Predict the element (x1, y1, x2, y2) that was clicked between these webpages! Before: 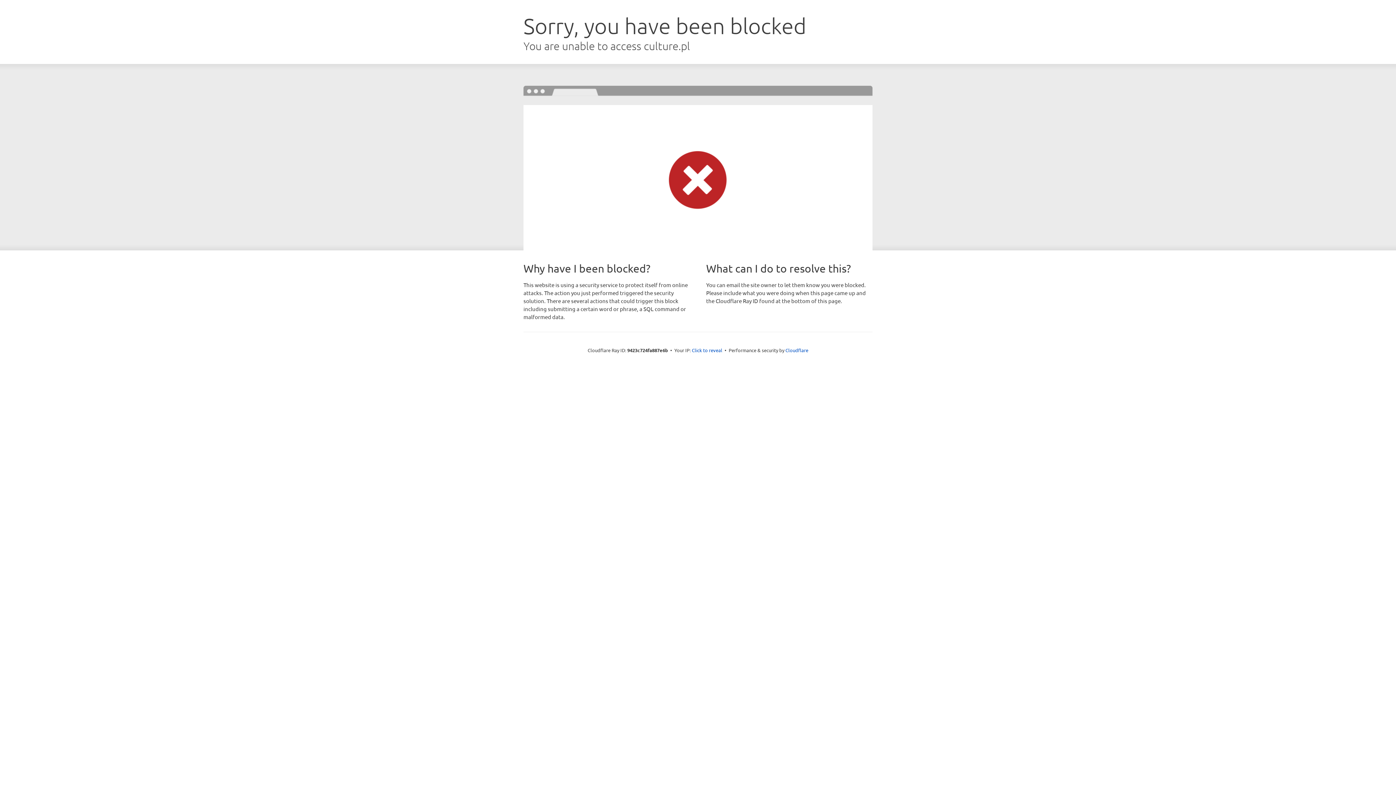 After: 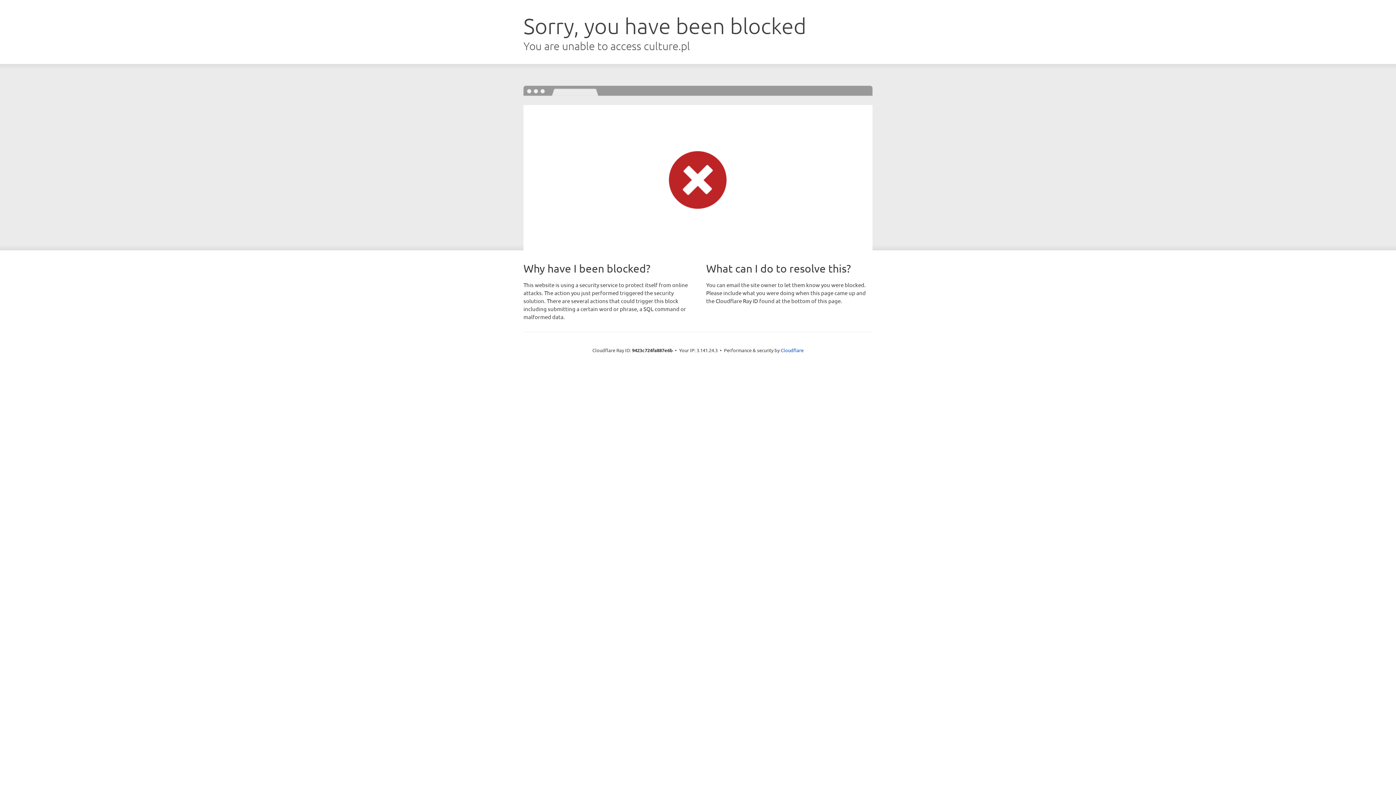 Action: bbox: (692, 346, 722, 353) label: Click to reveal